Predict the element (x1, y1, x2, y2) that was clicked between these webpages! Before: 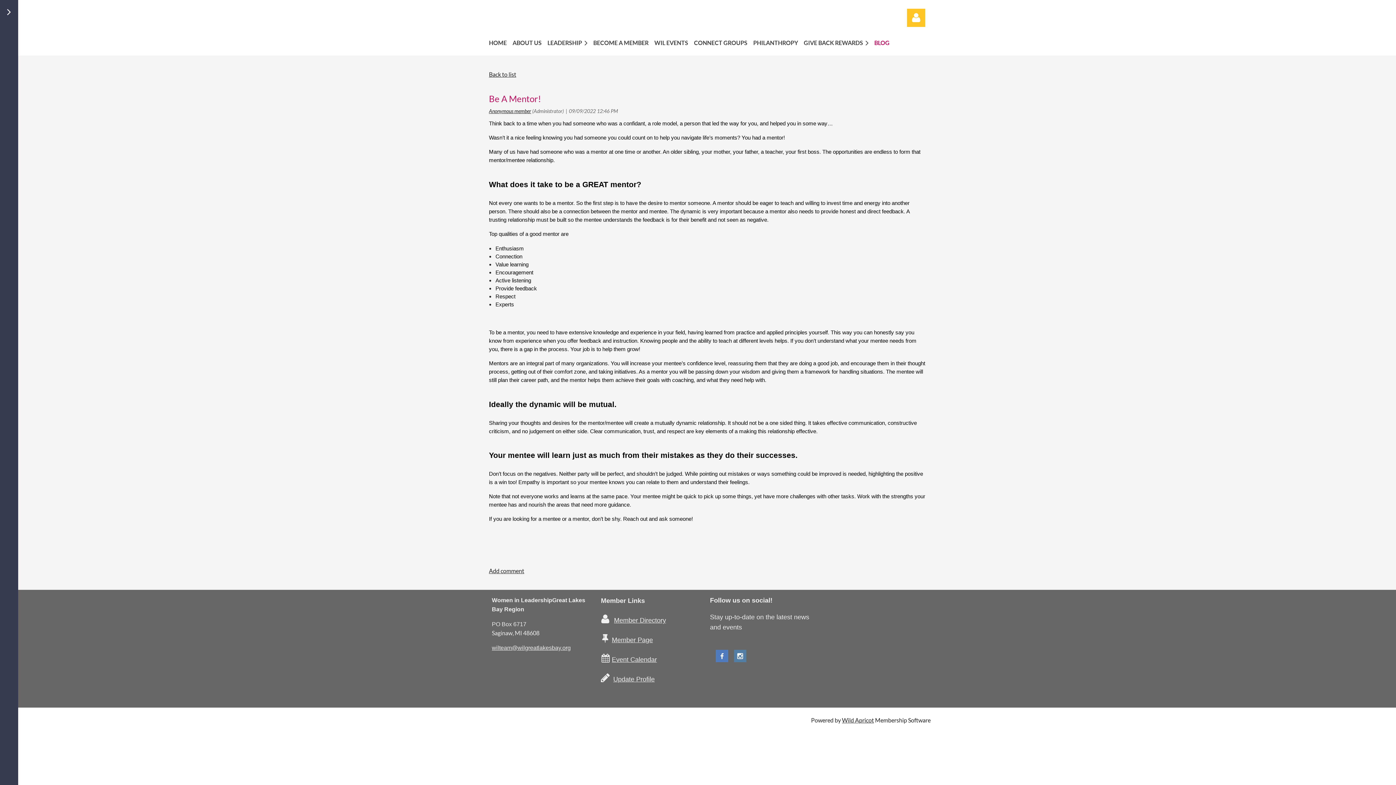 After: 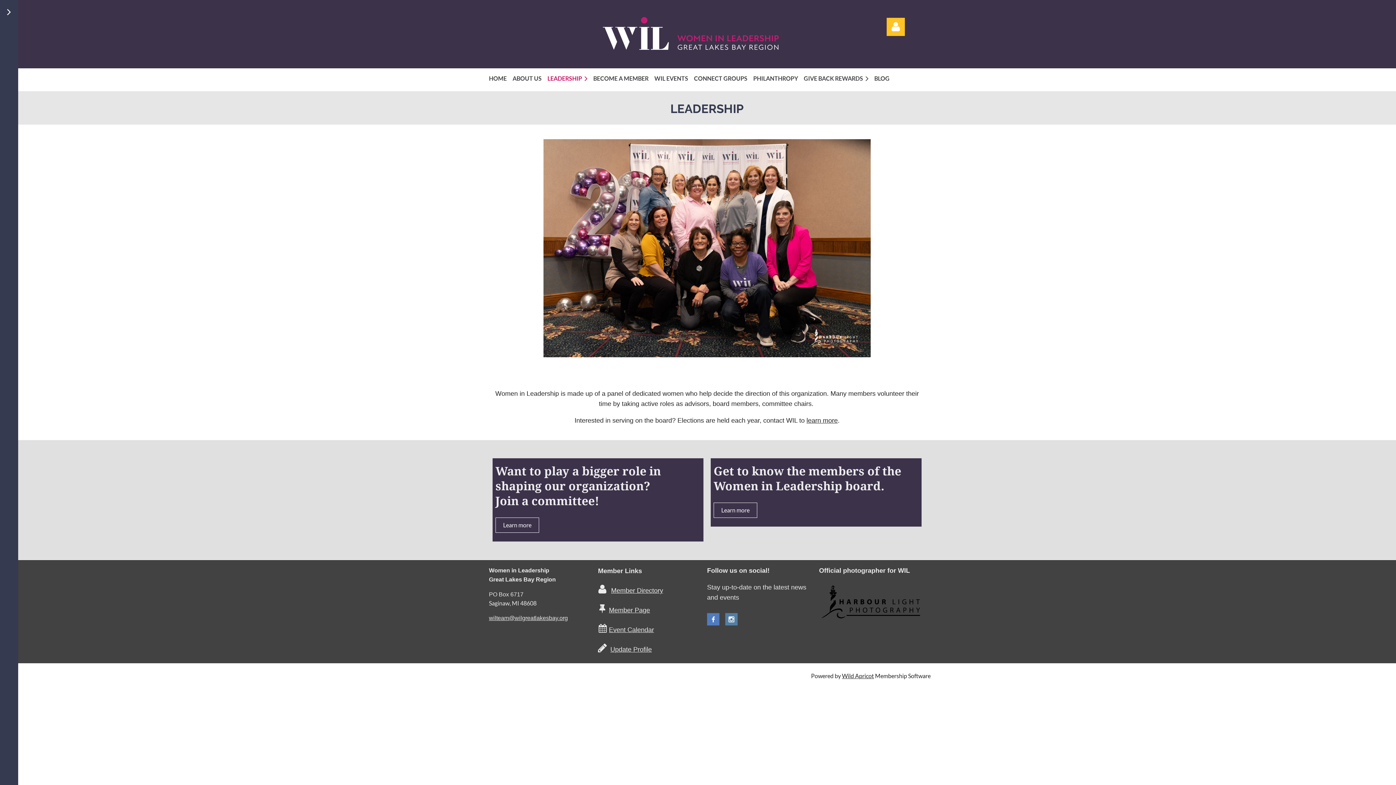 Action: label: LEADERSHIP bbox: (547, 35, 593, 49)